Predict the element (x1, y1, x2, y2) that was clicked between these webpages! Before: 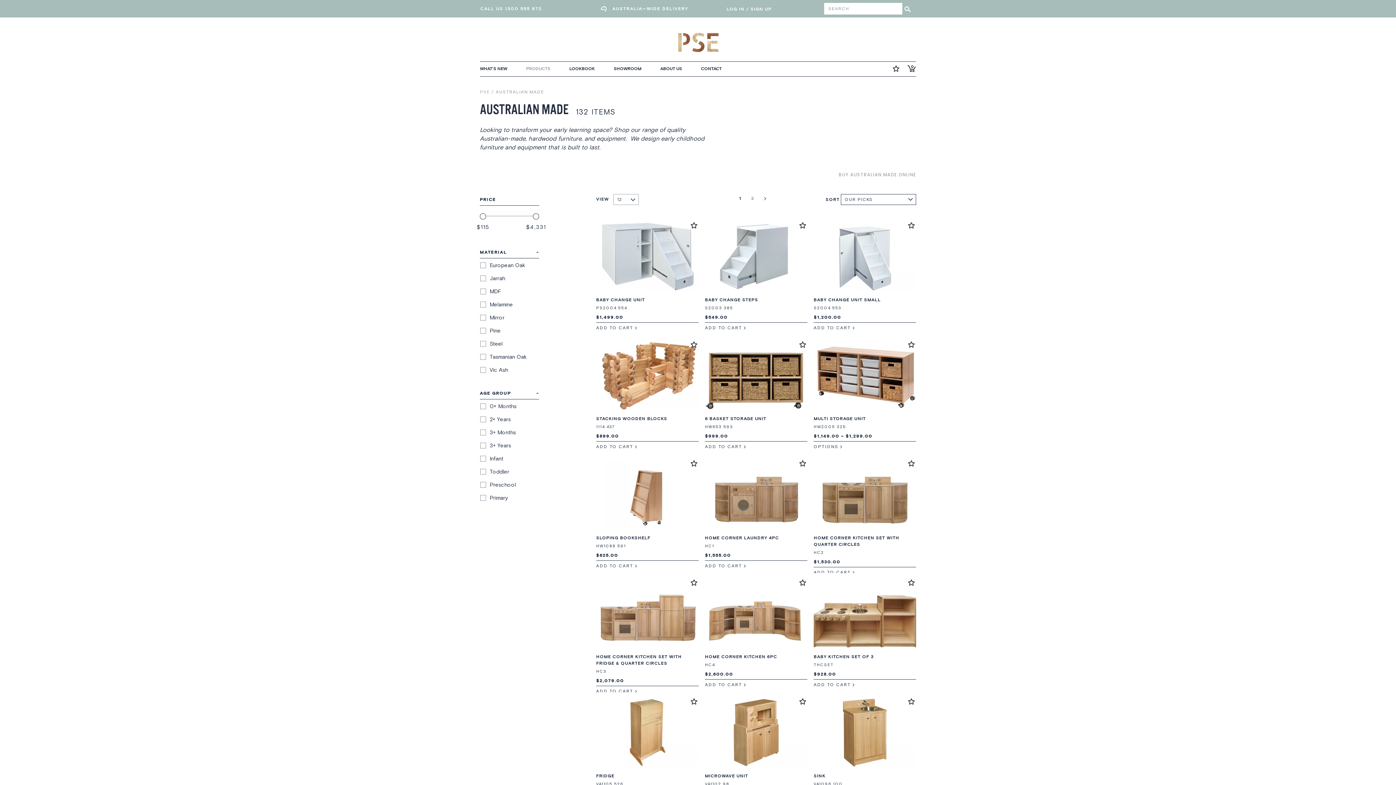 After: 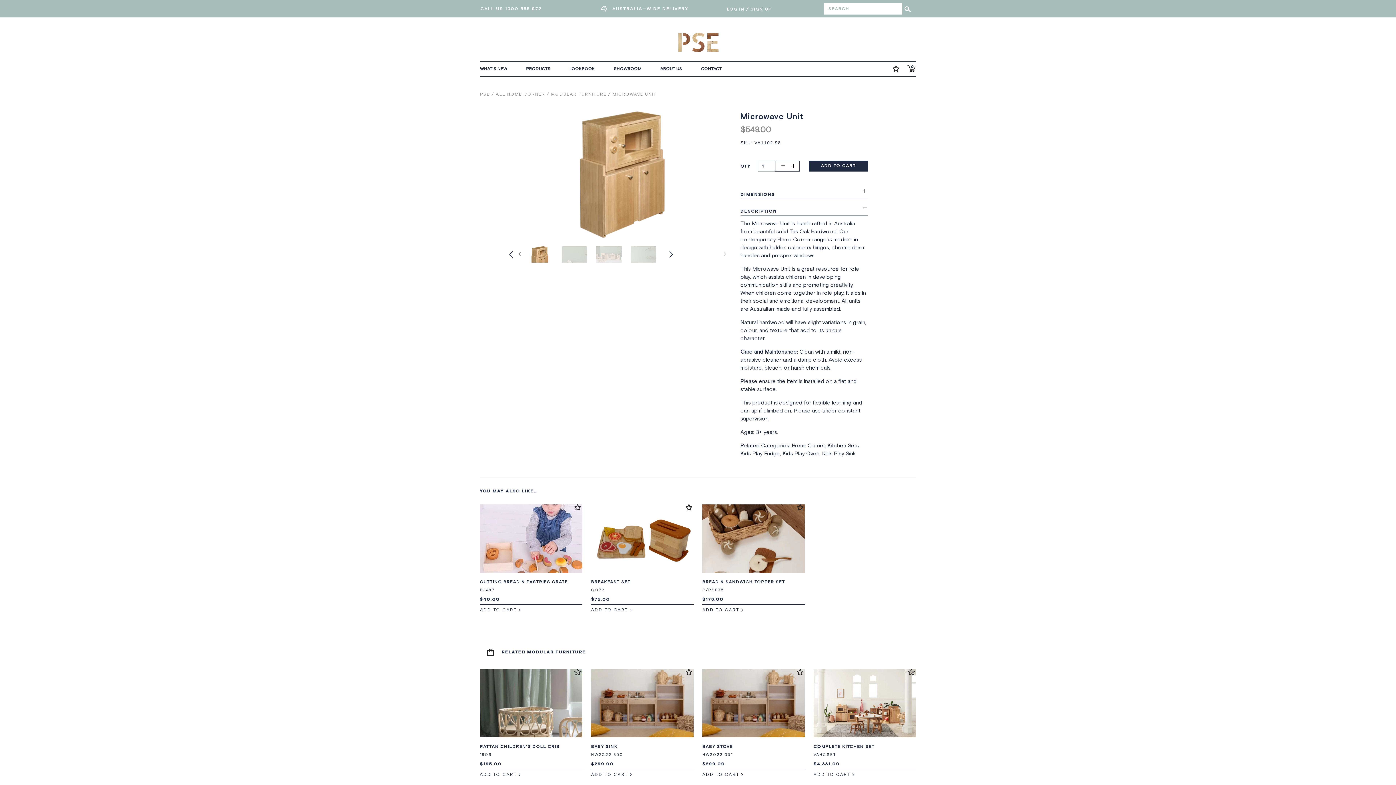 Action: bbox: (705, 773, 807, 789) label: MICROWAVE UNIT
VA1102 98